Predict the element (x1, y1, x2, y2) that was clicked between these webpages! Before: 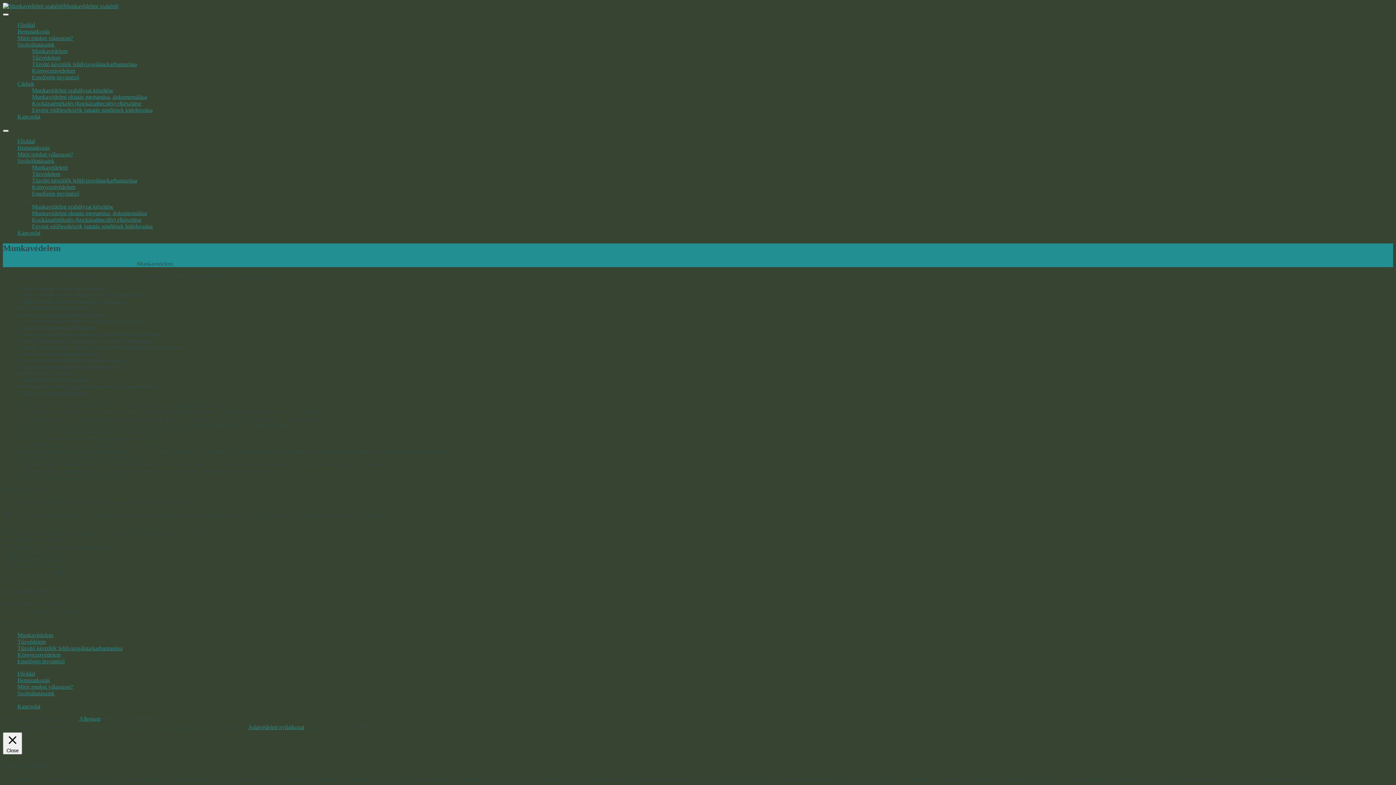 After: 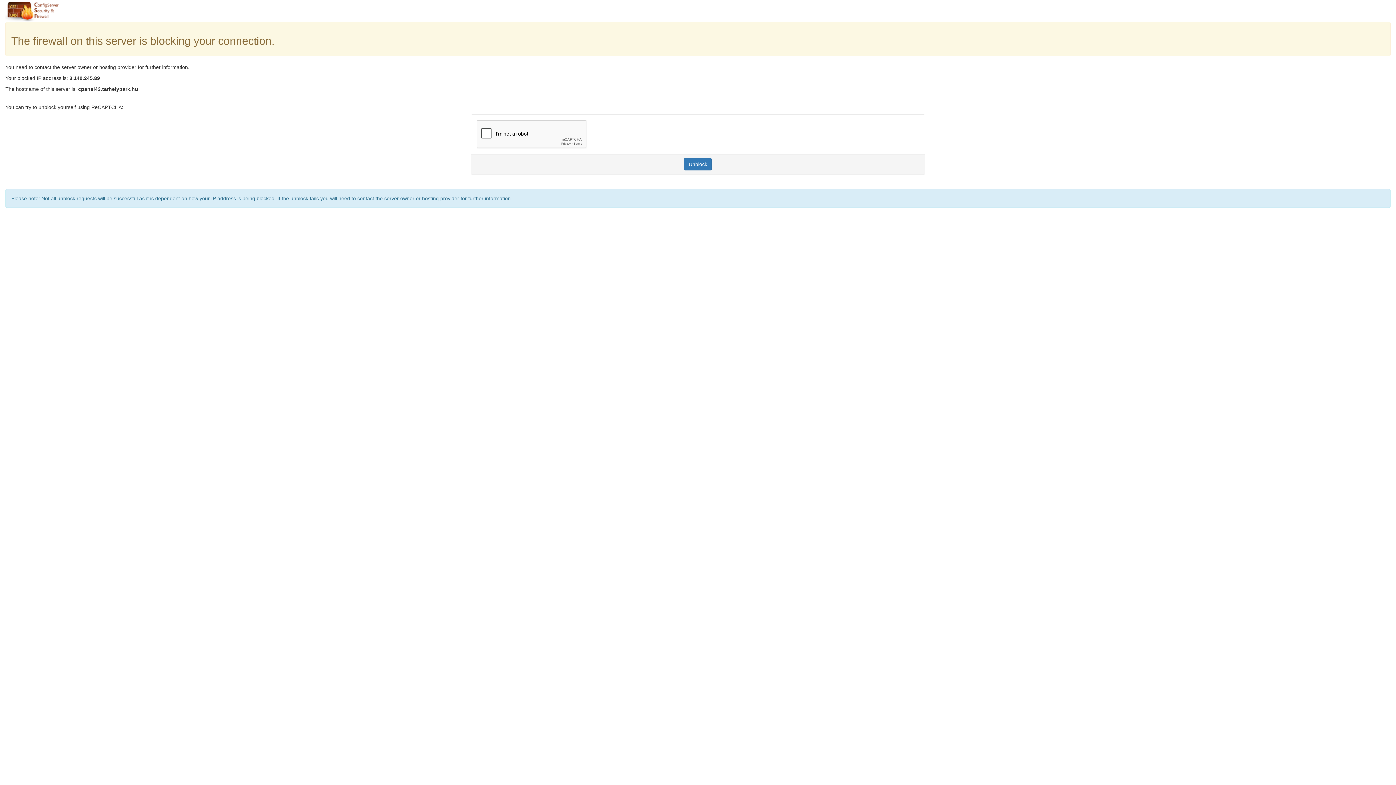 Action: bbox: (32, 74, 79, 80) label: Emelőgép ügyintéző